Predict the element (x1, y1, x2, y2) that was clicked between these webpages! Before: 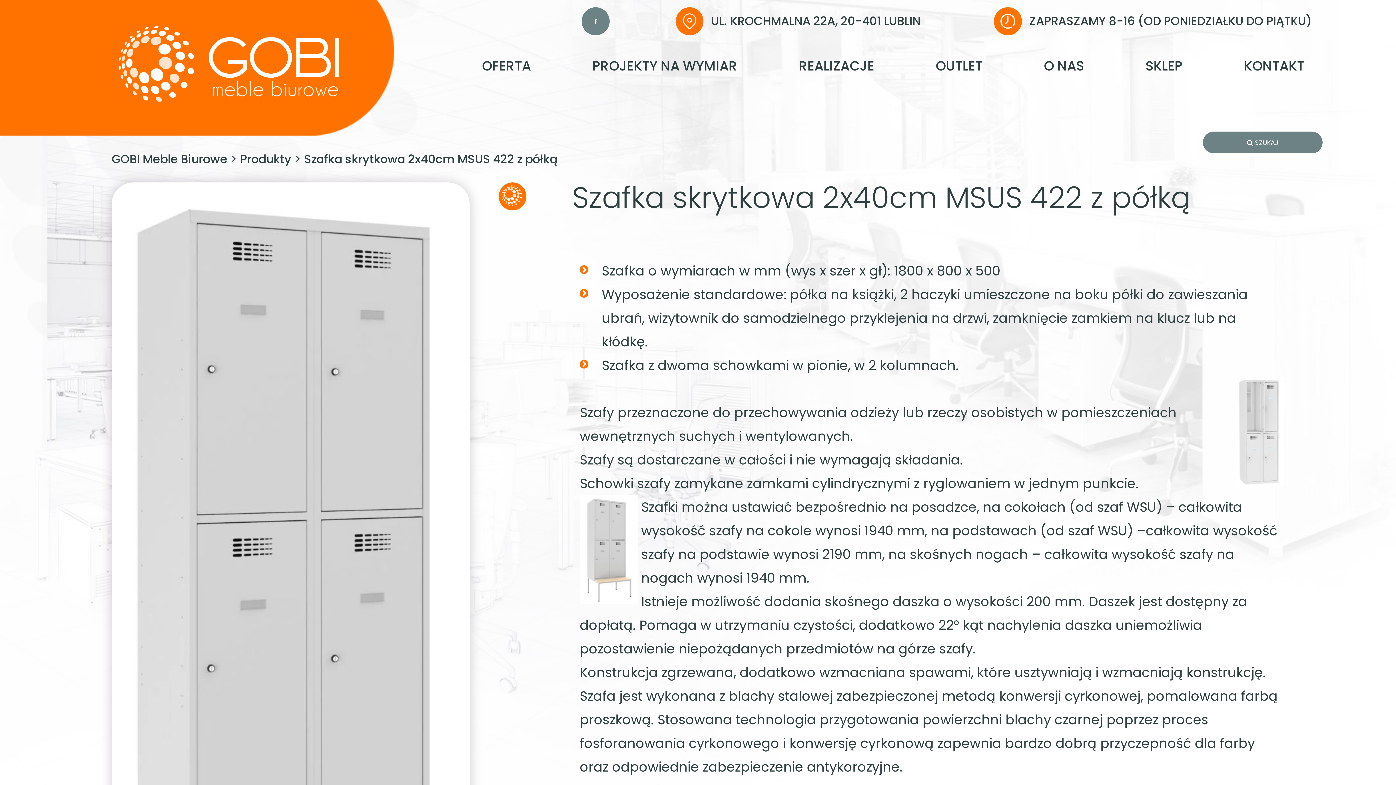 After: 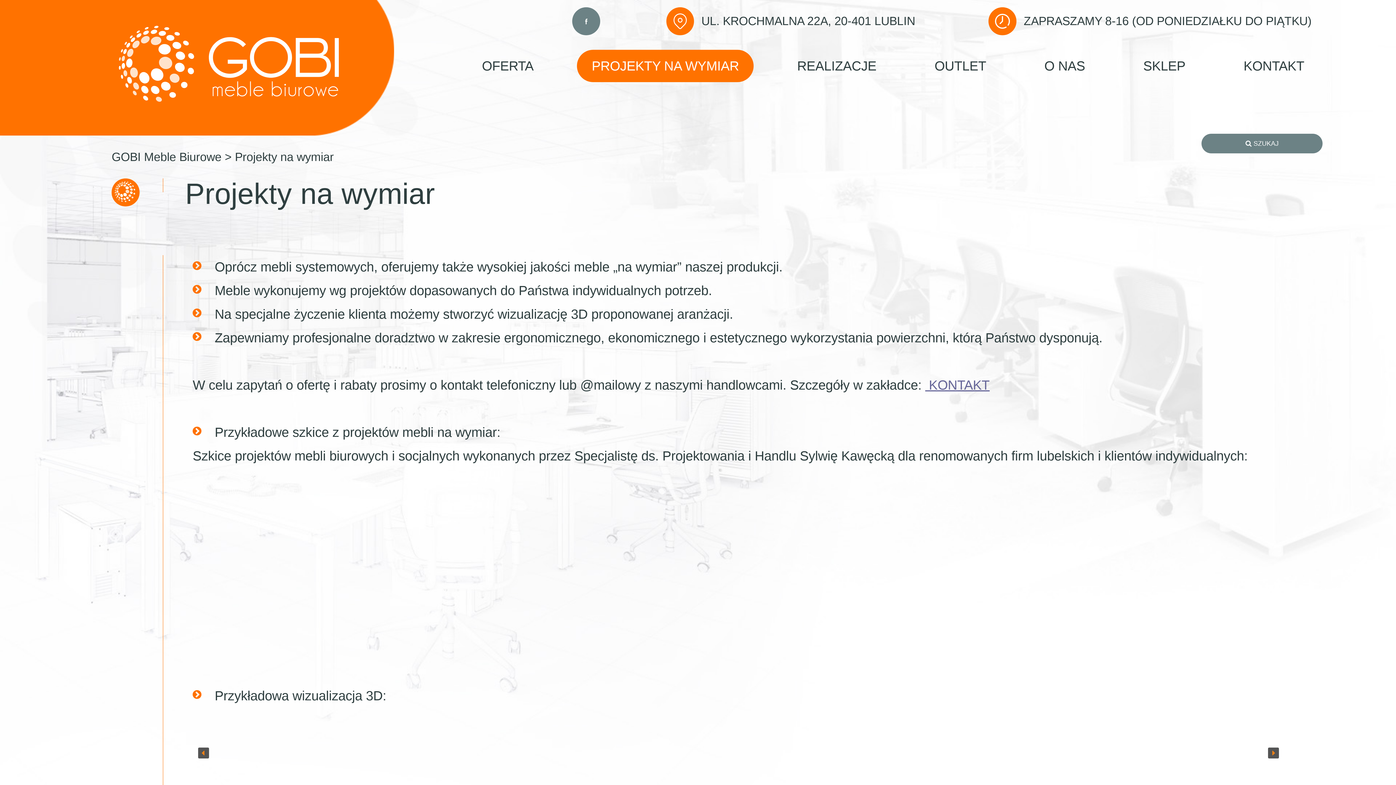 Action: label: PROJEKTY NA WYMIAR bbox: (577, 49, 752, 82)